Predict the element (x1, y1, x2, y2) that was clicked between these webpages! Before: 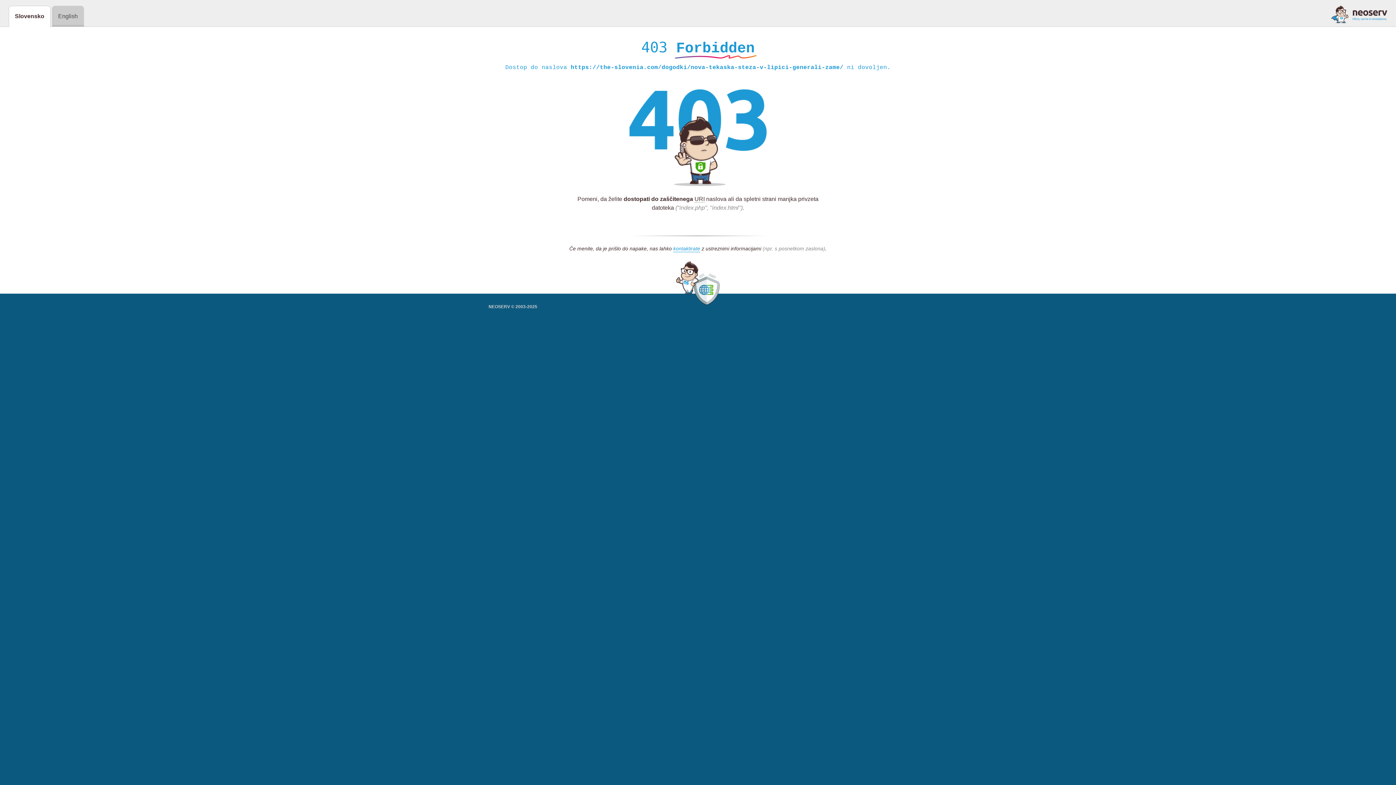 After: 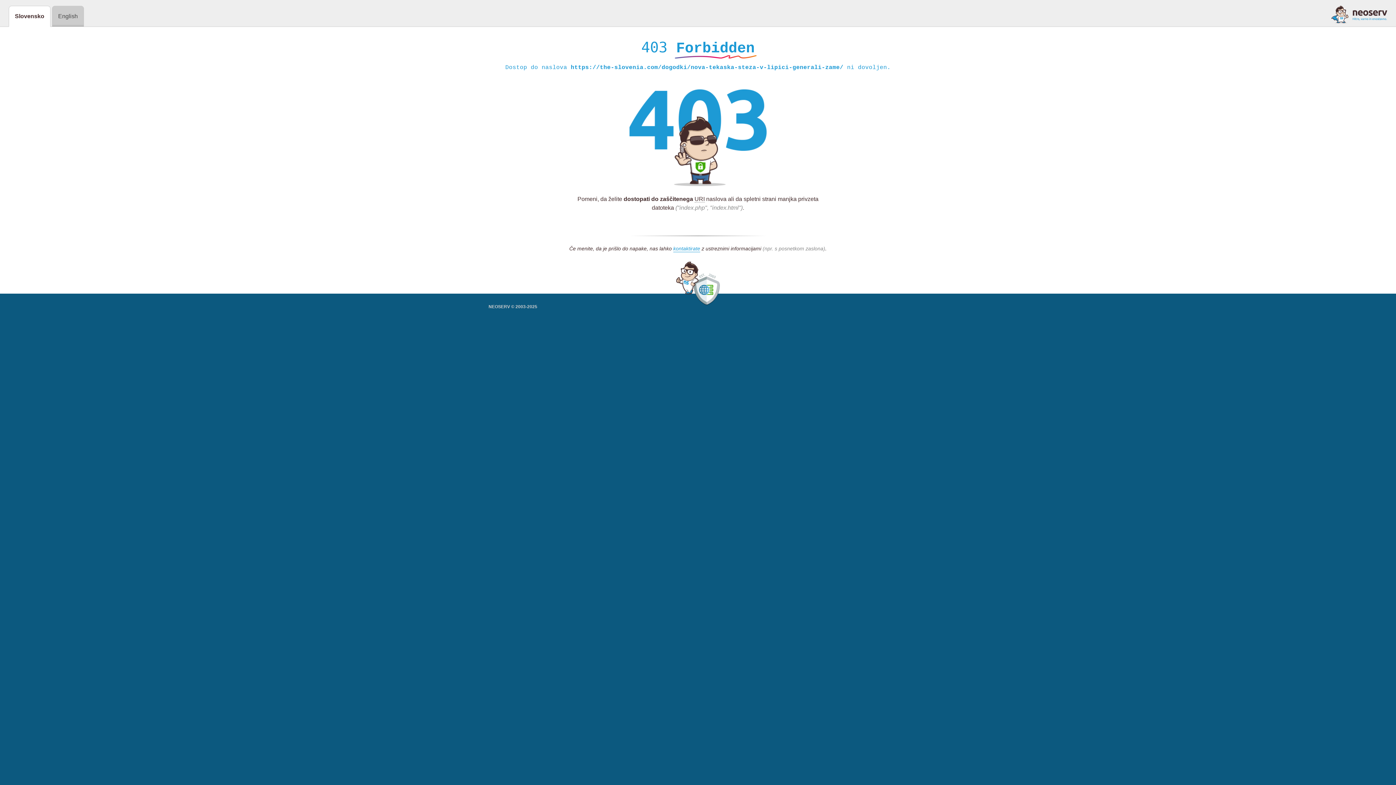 Action: bbox: (1331, 5, 1387, 23)